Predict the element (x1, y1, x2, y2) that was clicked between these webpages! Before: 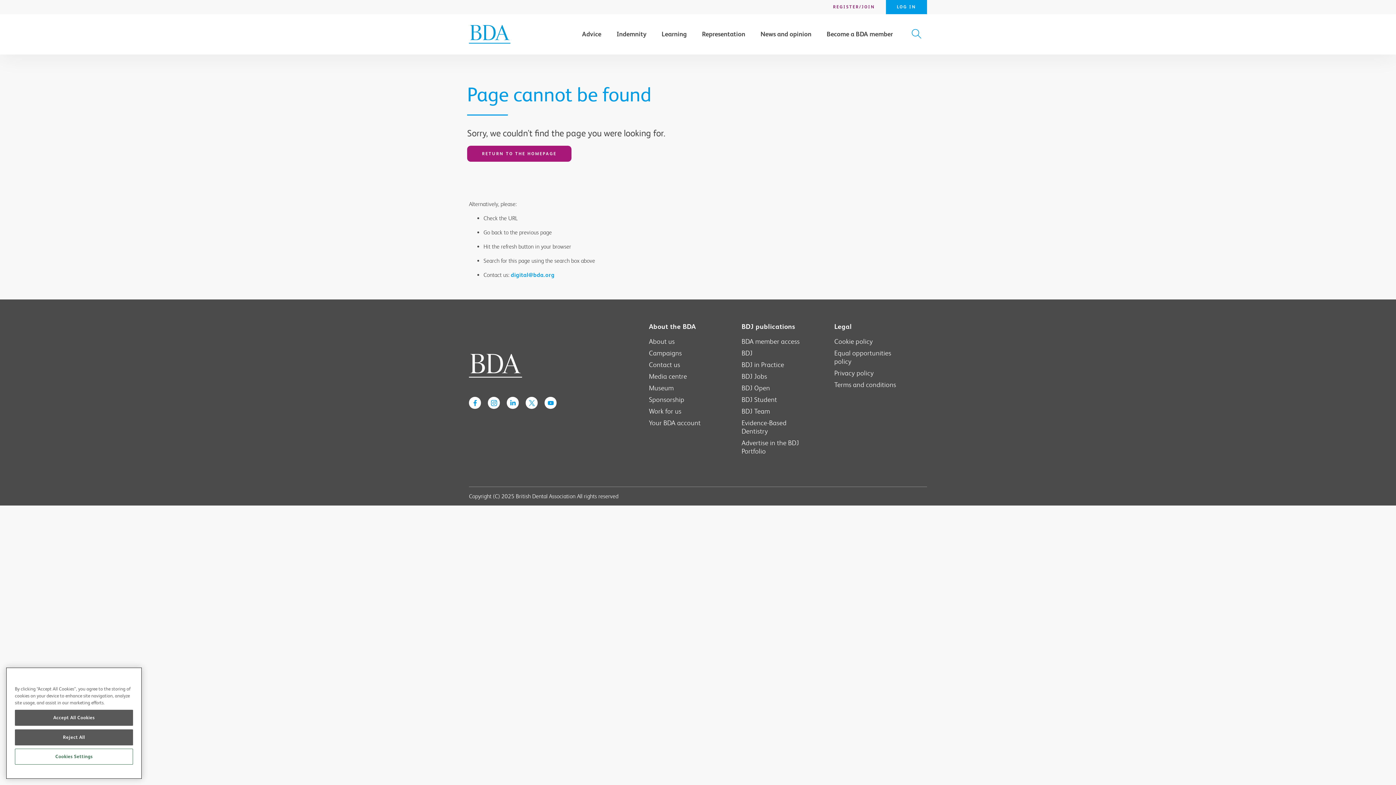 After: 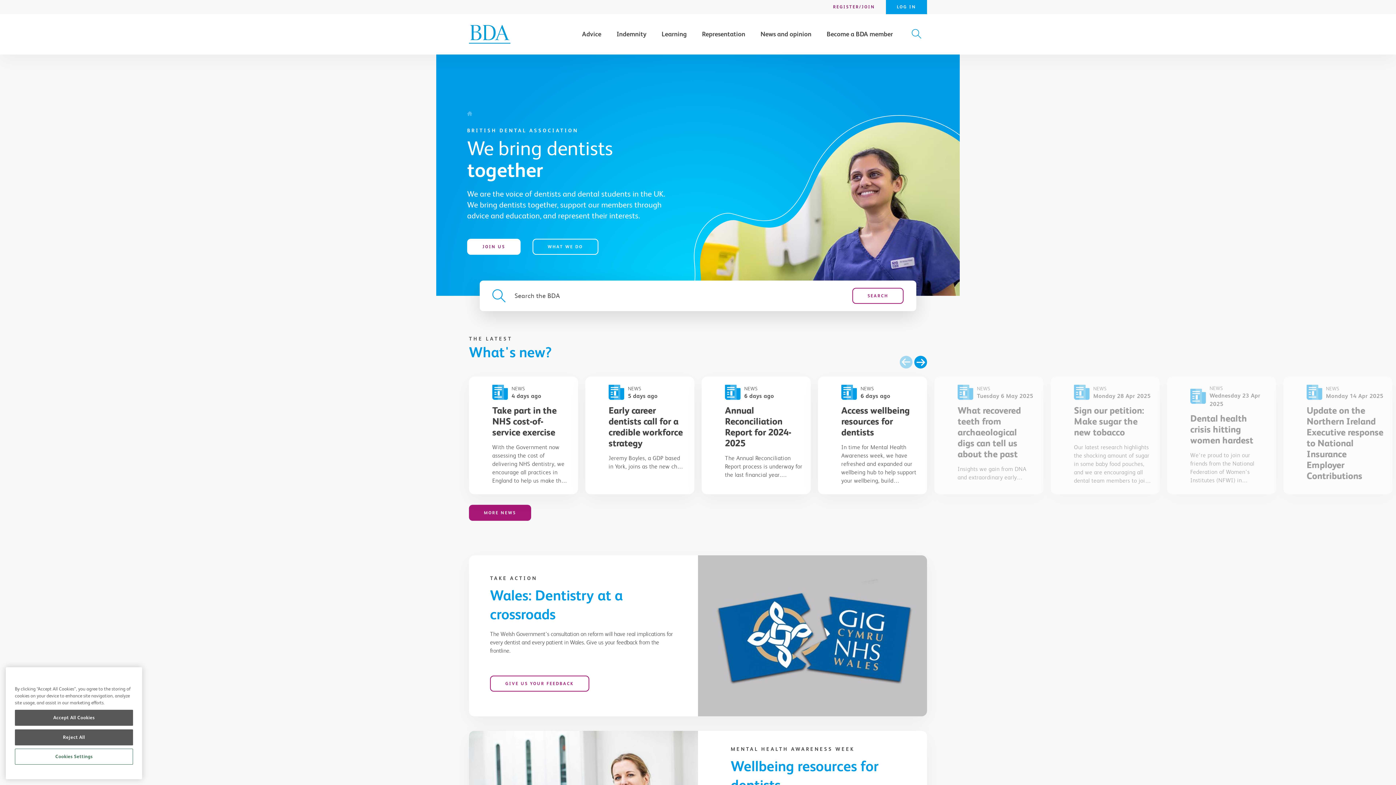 Action: bbox: (469, 25, 510, 43)